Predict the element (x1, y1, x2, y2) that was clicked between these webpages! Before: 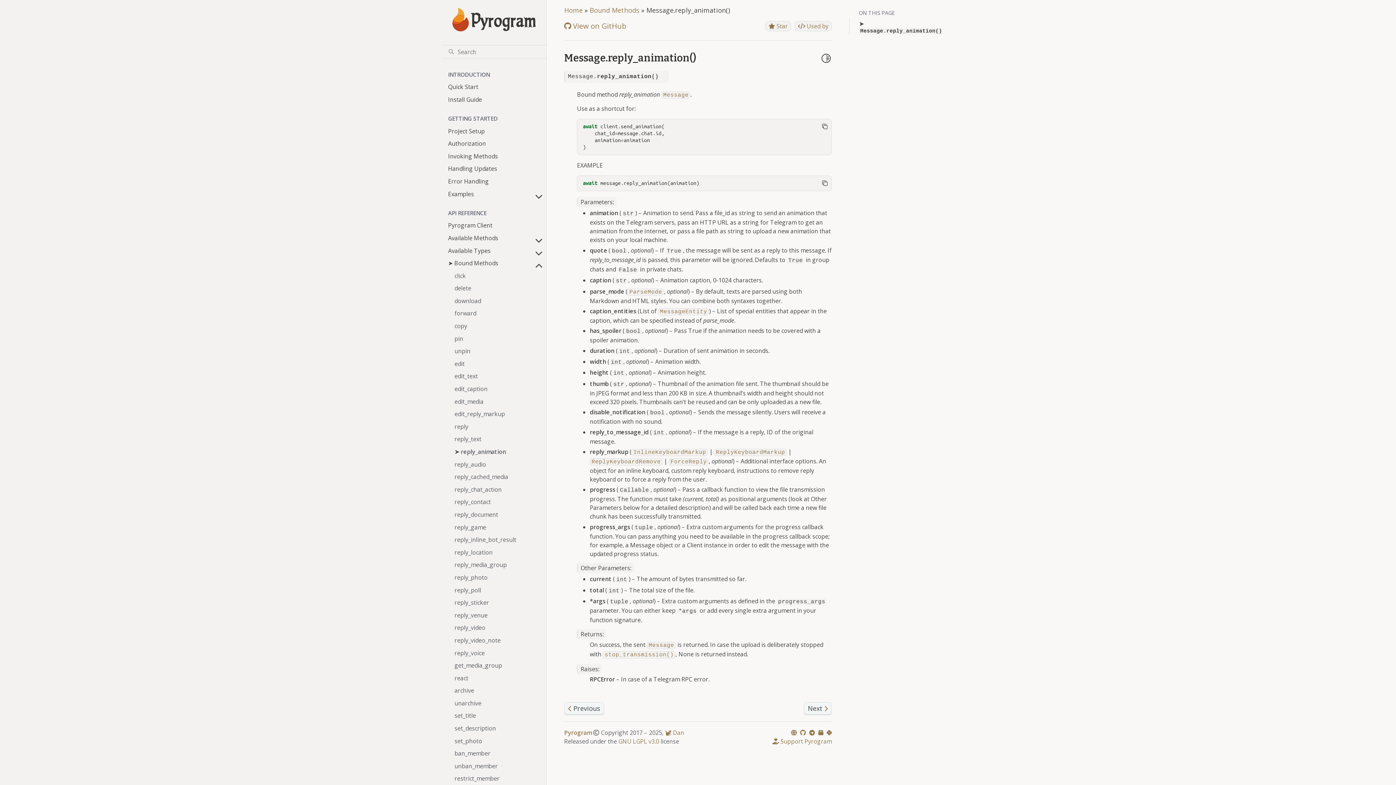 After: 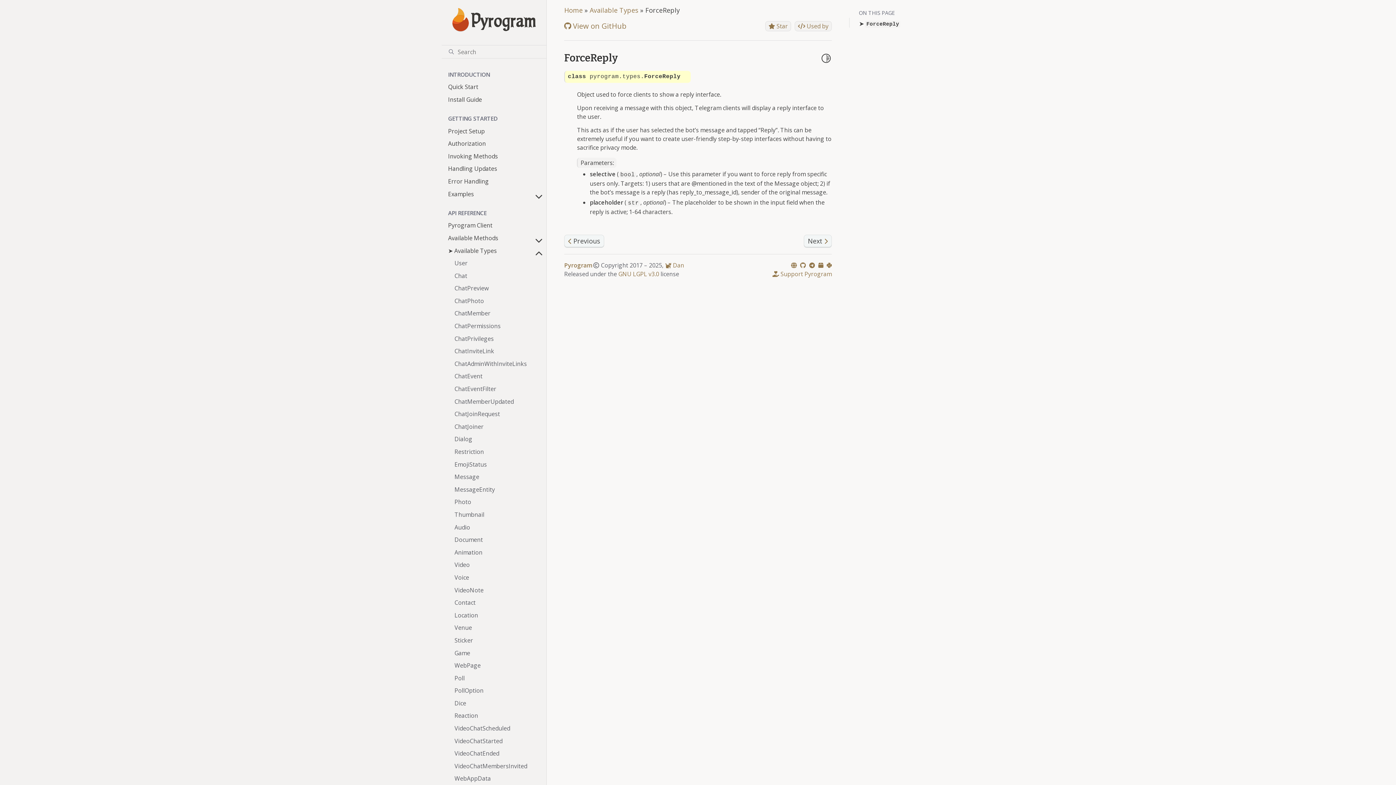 Action: label: ForceReply bbox: (668, 457, 708, 465)